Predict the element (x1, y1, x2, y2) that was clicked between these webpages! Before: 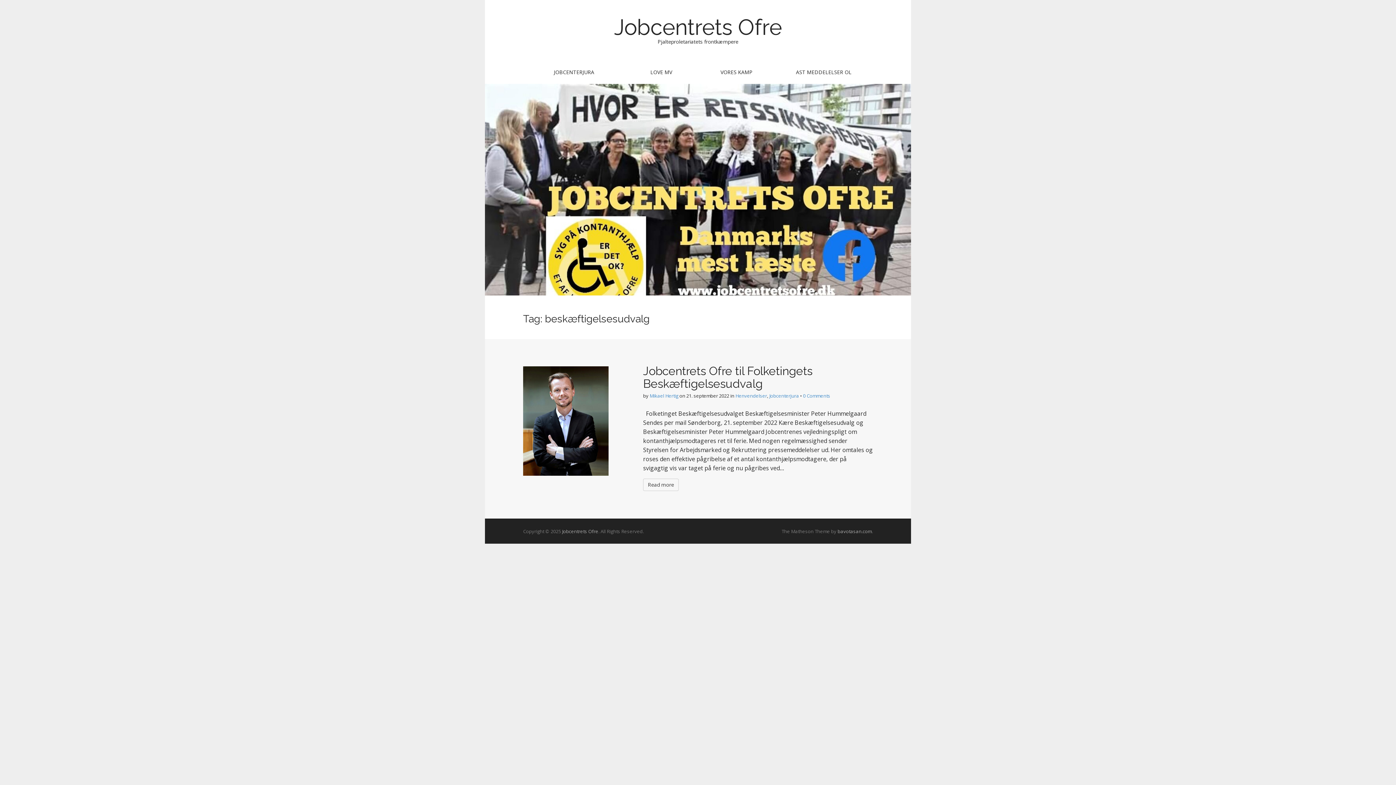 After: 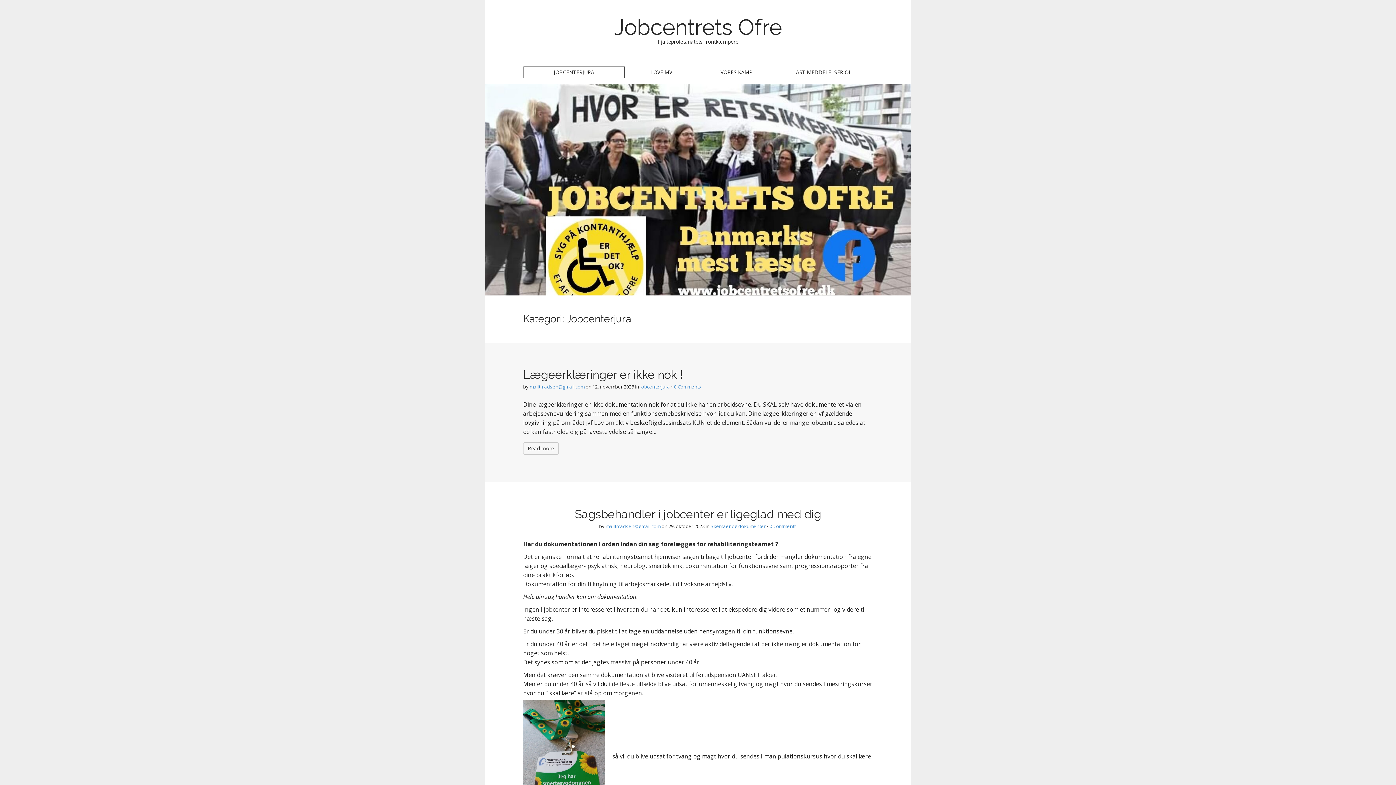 Action: bbox: (769, 392, 799, 399) label: Jobcenterjura